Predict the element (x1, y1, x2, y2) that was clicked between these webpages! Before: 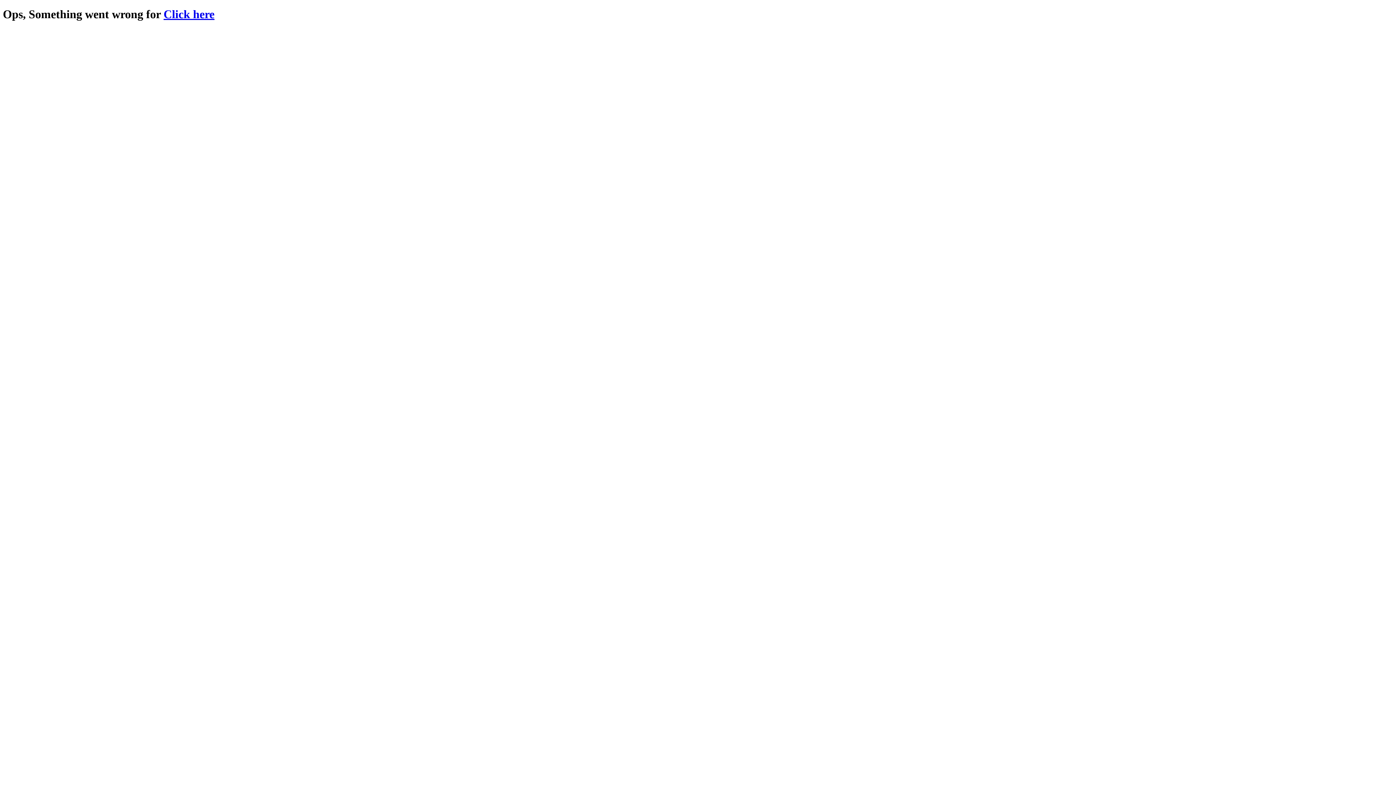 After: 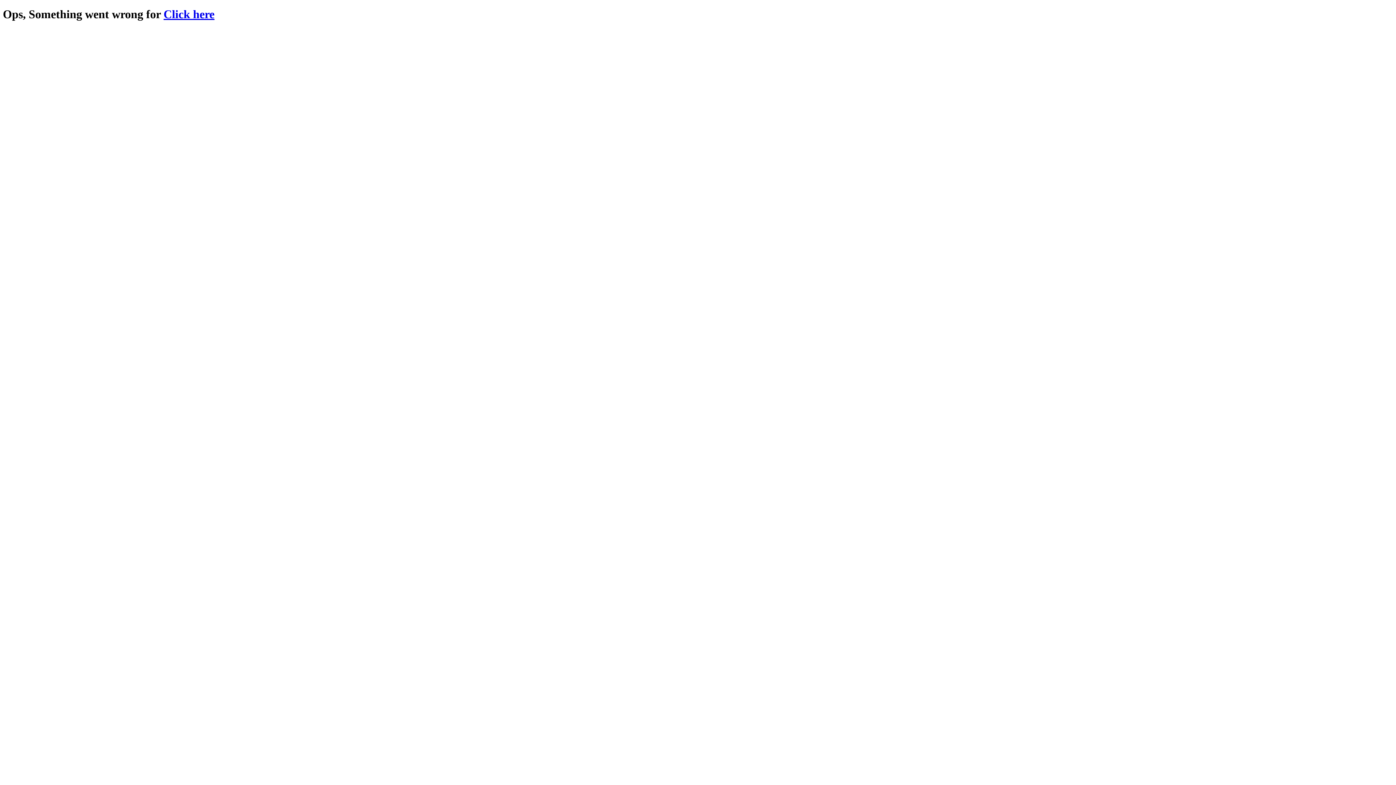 Action: bbox: (163, 7, 214, 20) label: Click here